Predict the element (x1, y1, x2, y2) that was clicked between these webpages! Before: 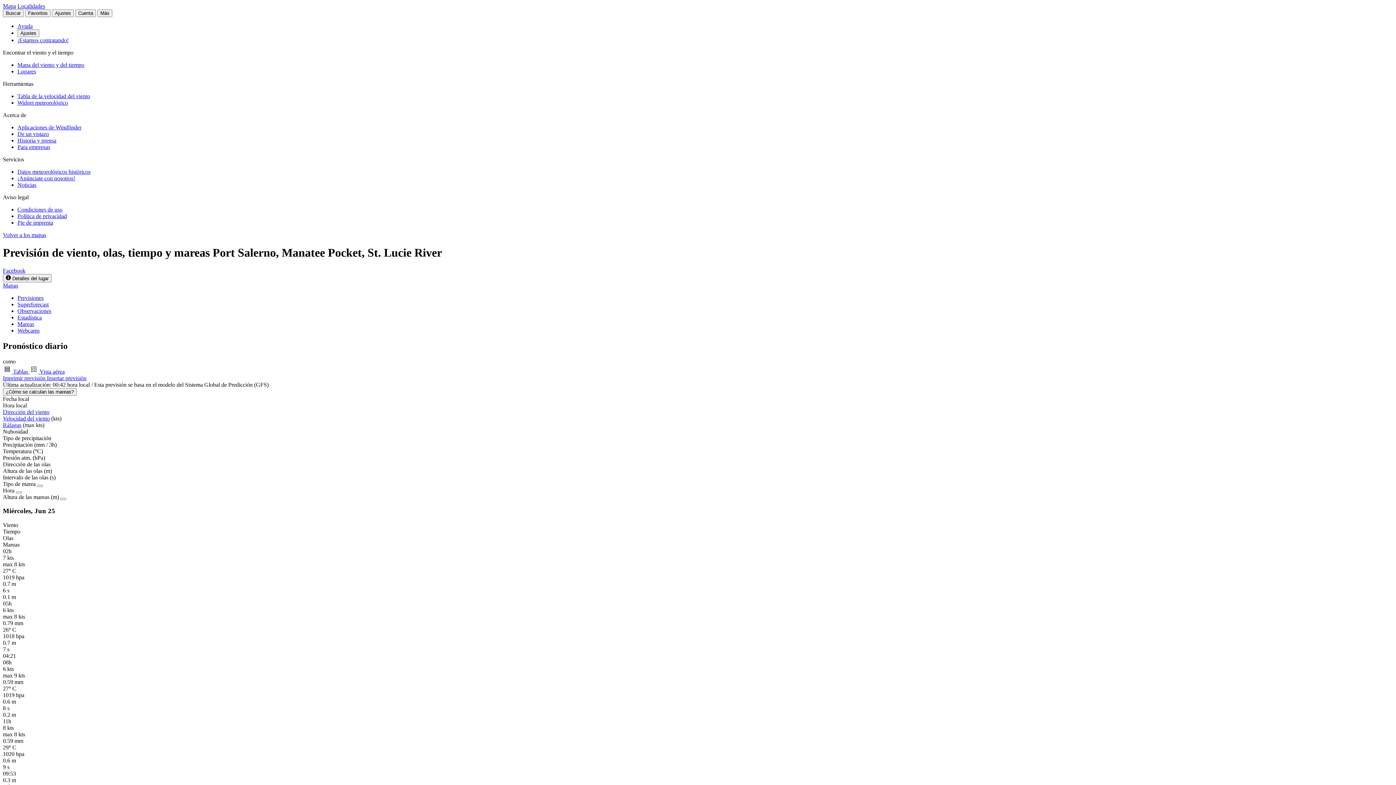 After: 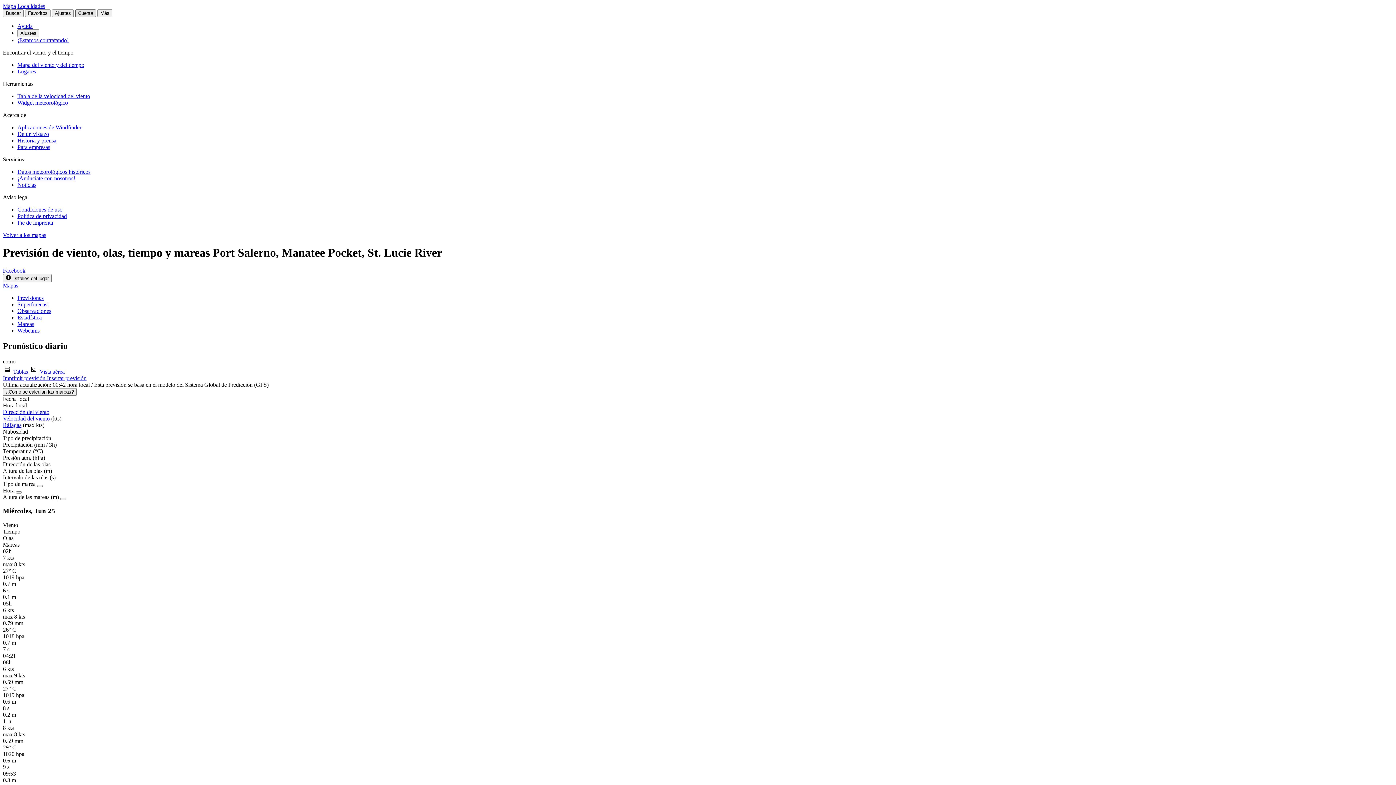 Action: label: Cuenta bbox: (75, 9, 96, 17)